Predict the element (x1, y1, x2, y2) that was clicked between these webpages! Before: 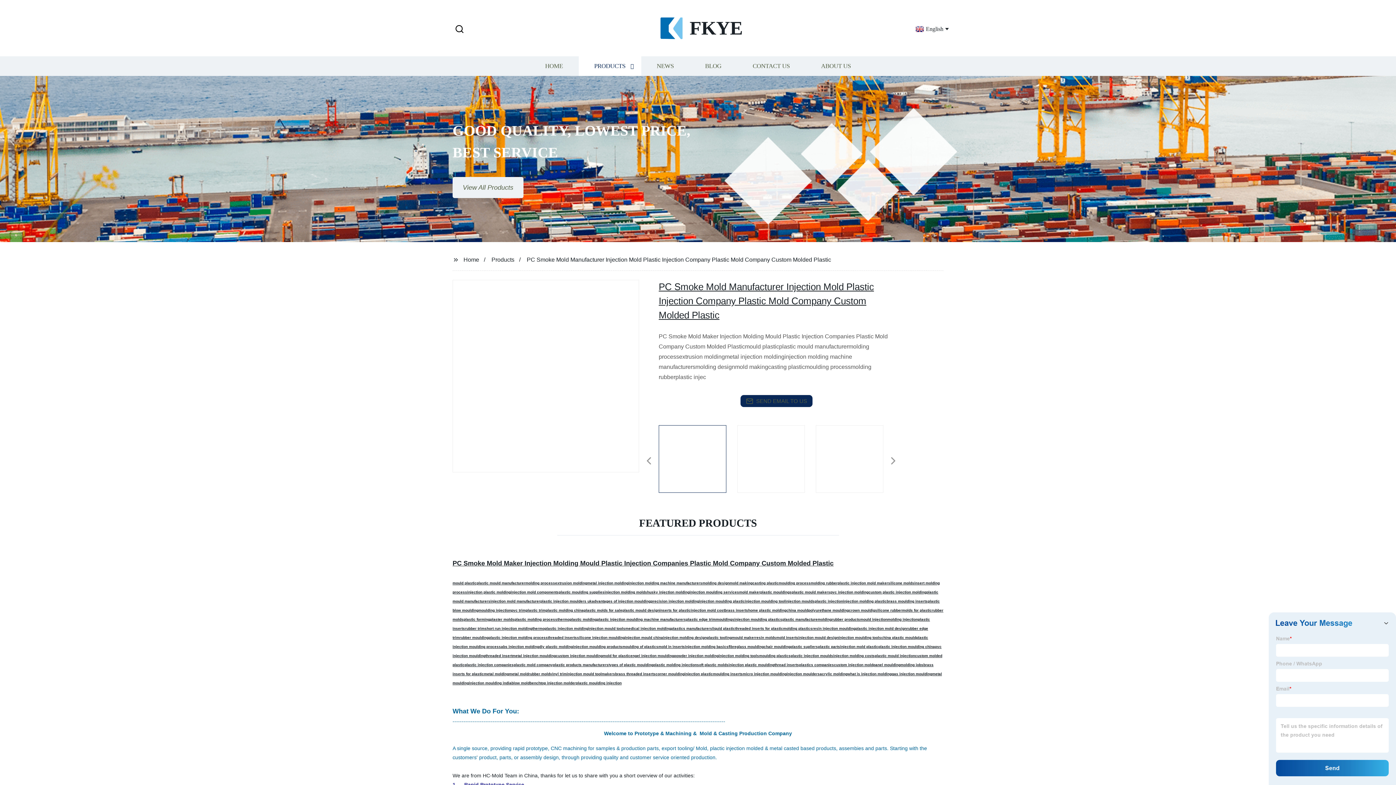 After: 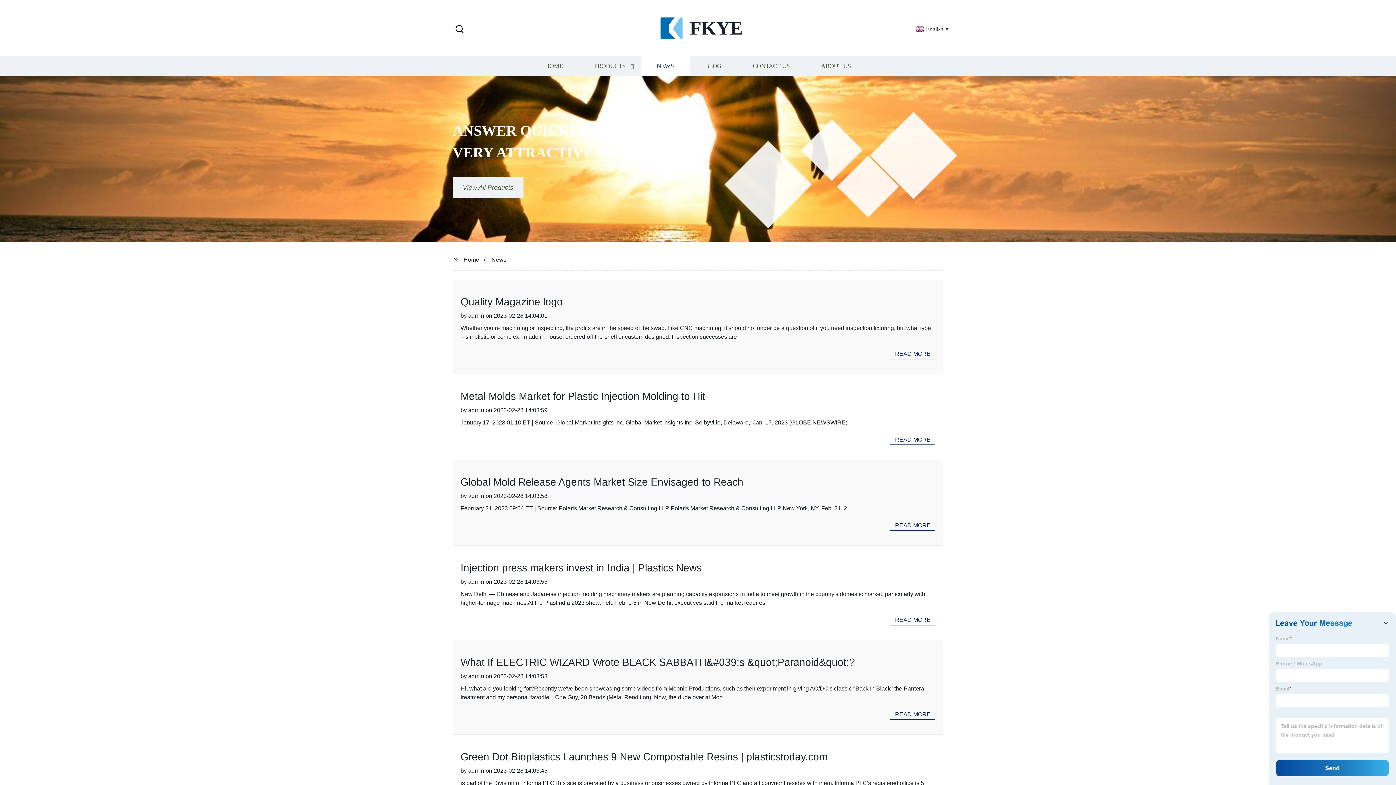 Action: bbox: (641, 56, 689, 76) label: NEWS